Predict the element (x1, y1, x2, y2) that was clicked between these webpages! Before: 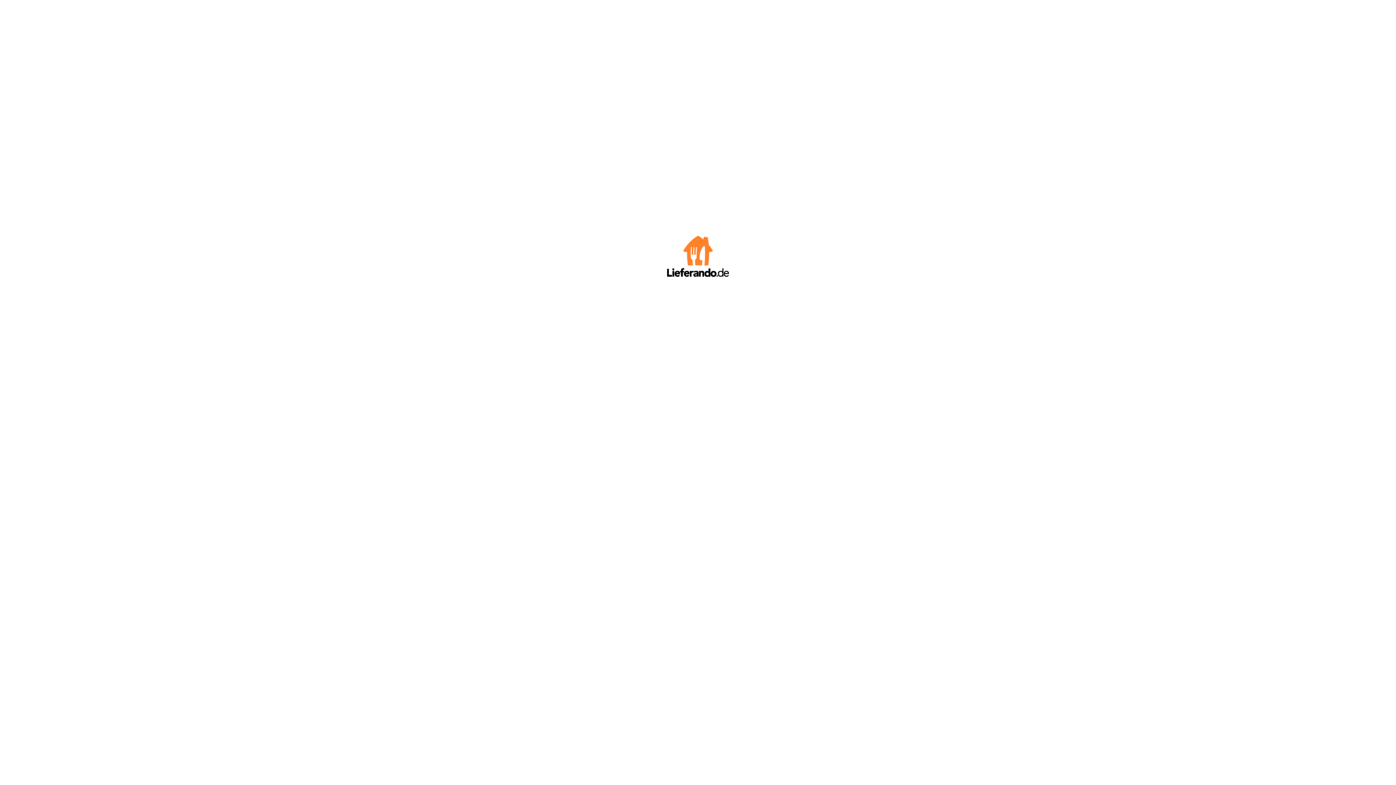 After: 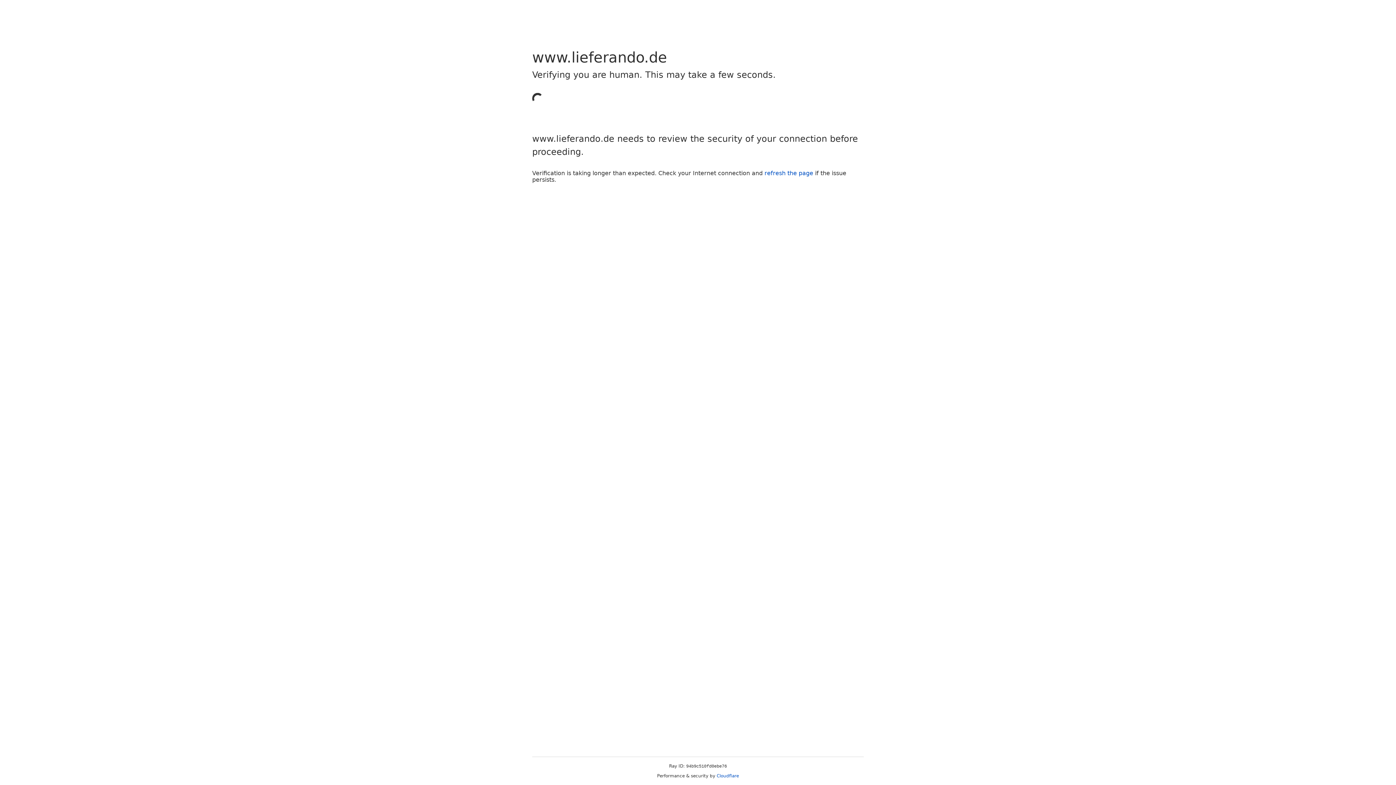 Action: bbox: (667, 272, 729, 278)